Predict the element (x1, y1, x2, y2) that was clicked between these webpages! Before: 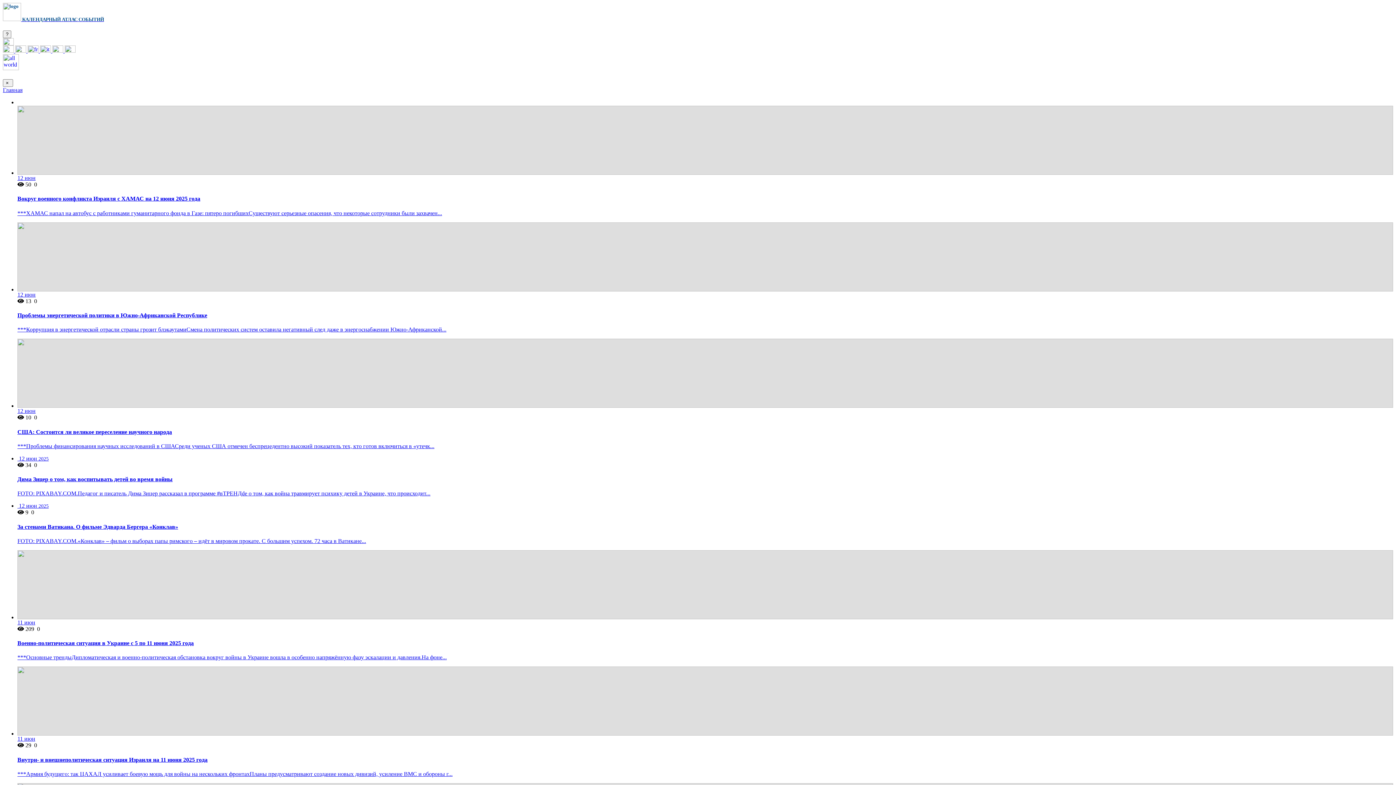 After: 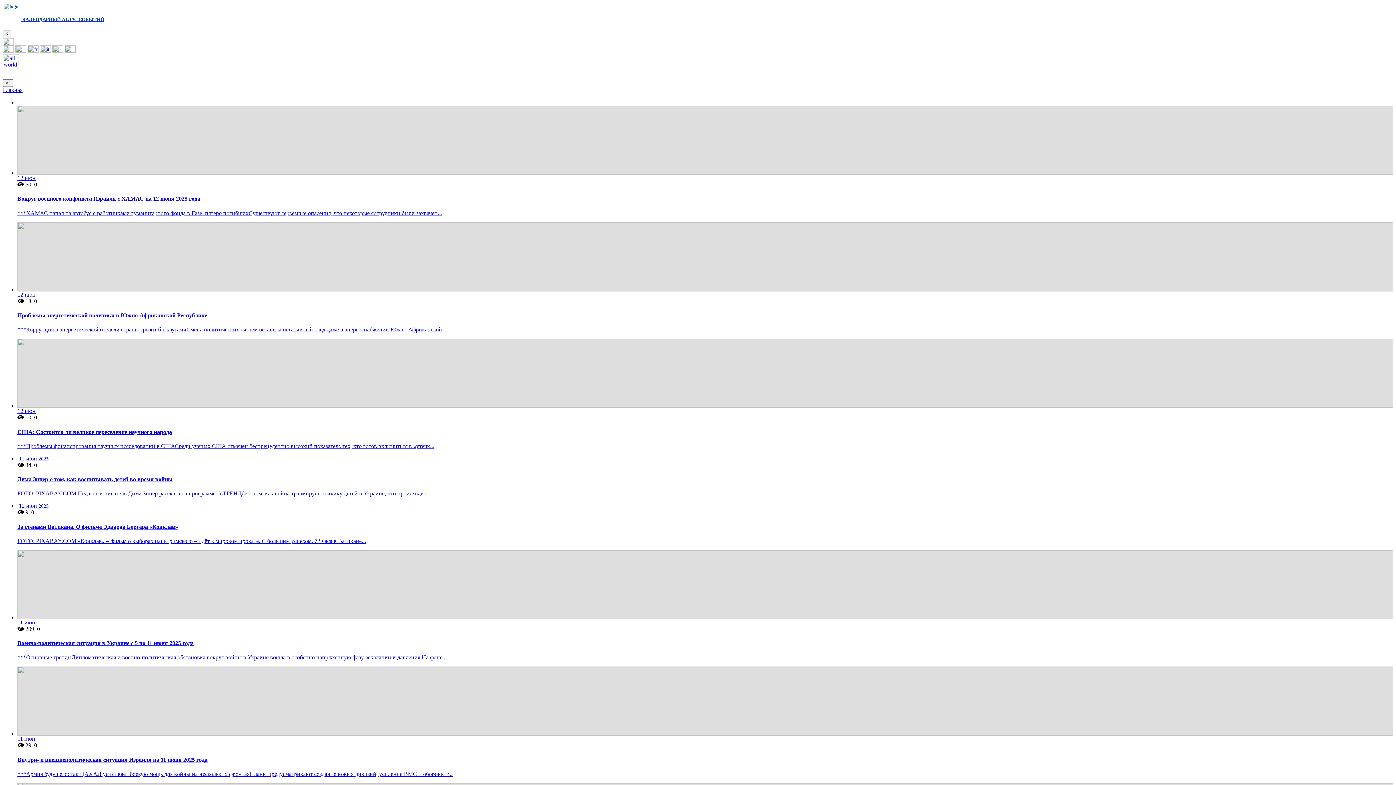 Action: bbox: (32, 181, 37, 187) label:  0